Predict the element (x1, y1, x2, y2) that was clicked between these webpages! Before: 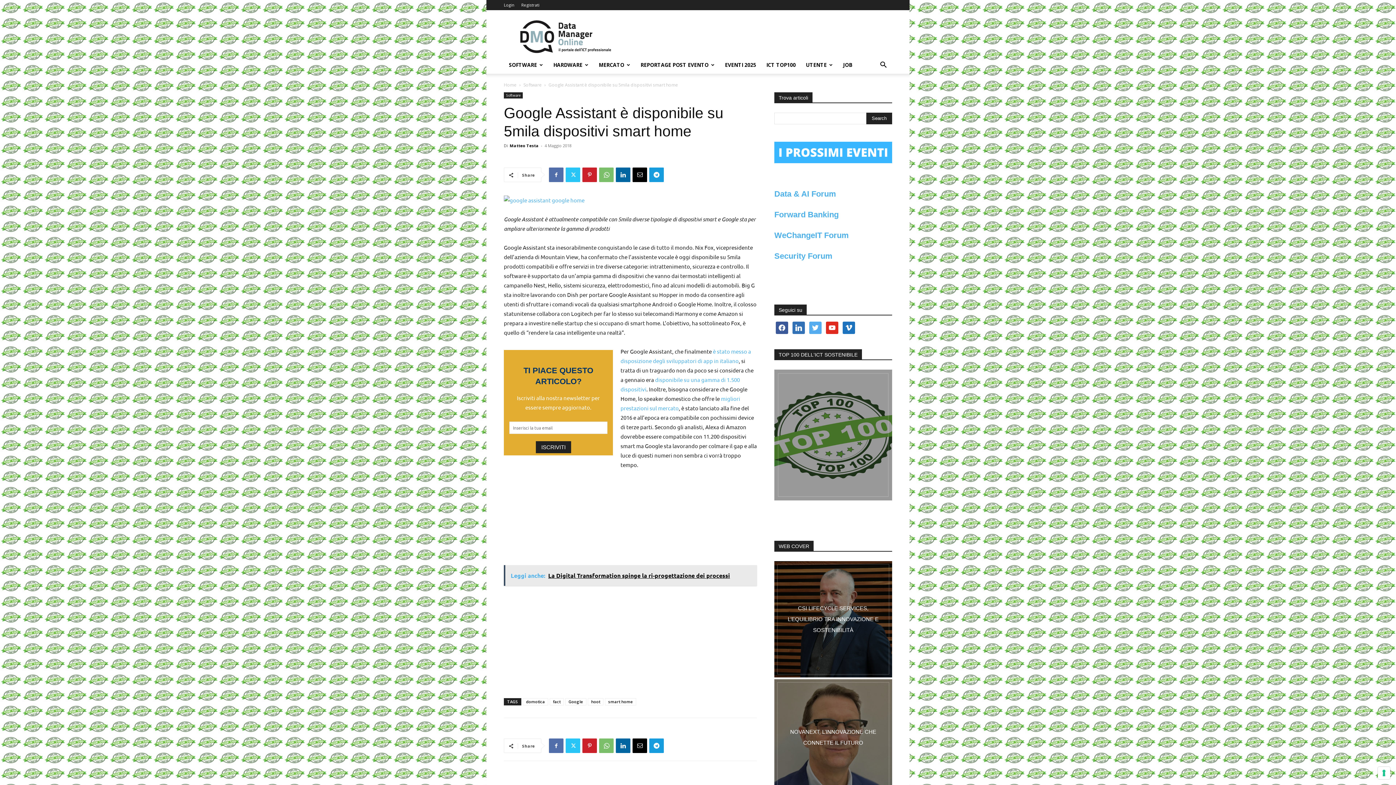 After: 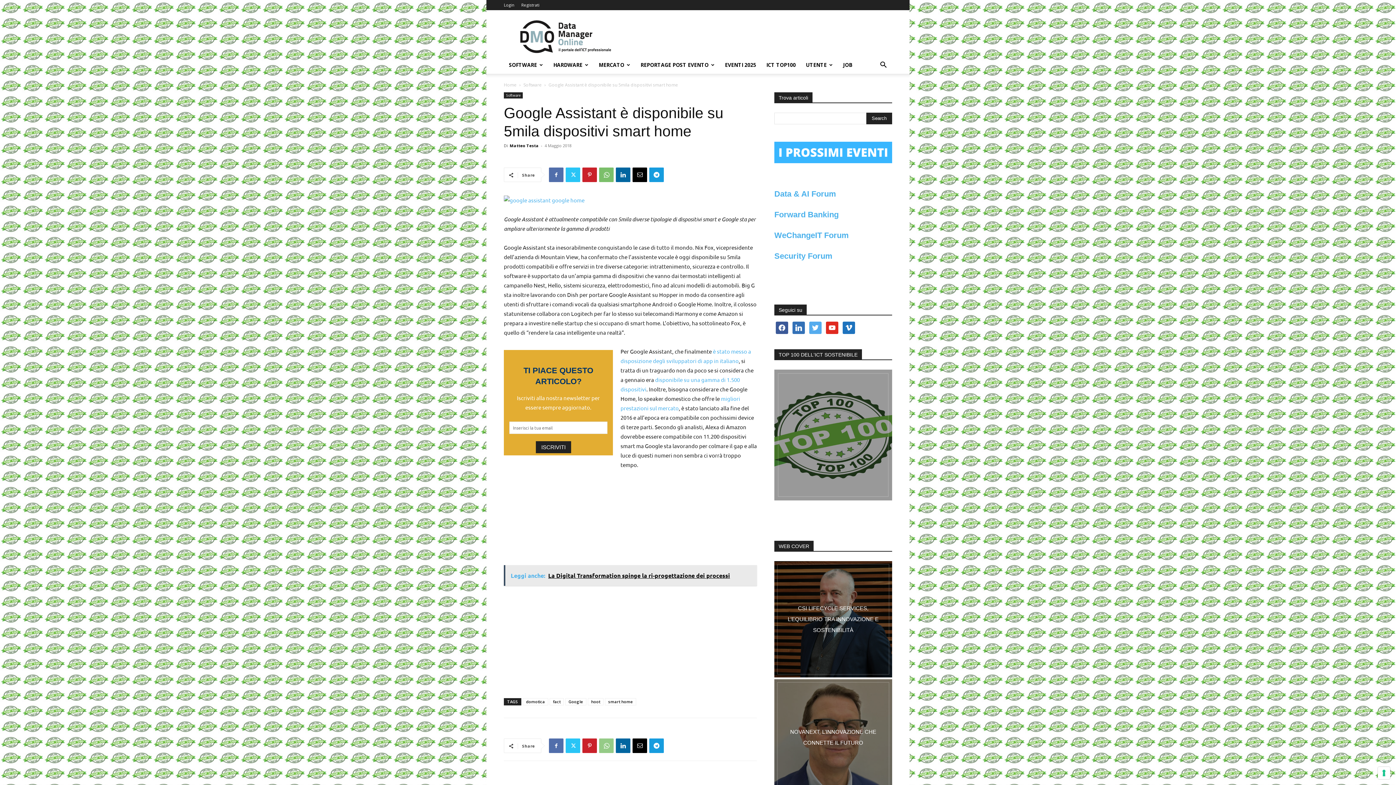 Action: bbox: (599, 738, 613, 753)